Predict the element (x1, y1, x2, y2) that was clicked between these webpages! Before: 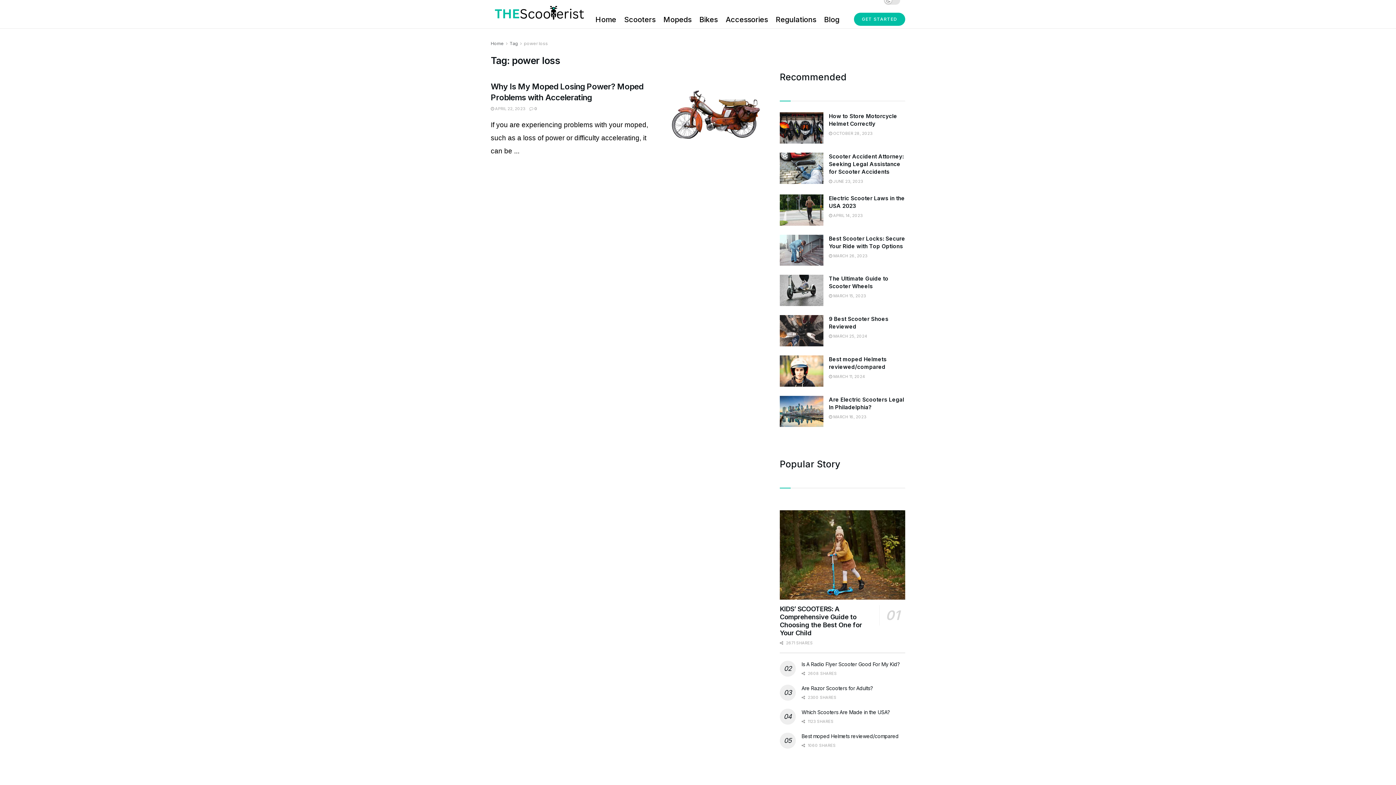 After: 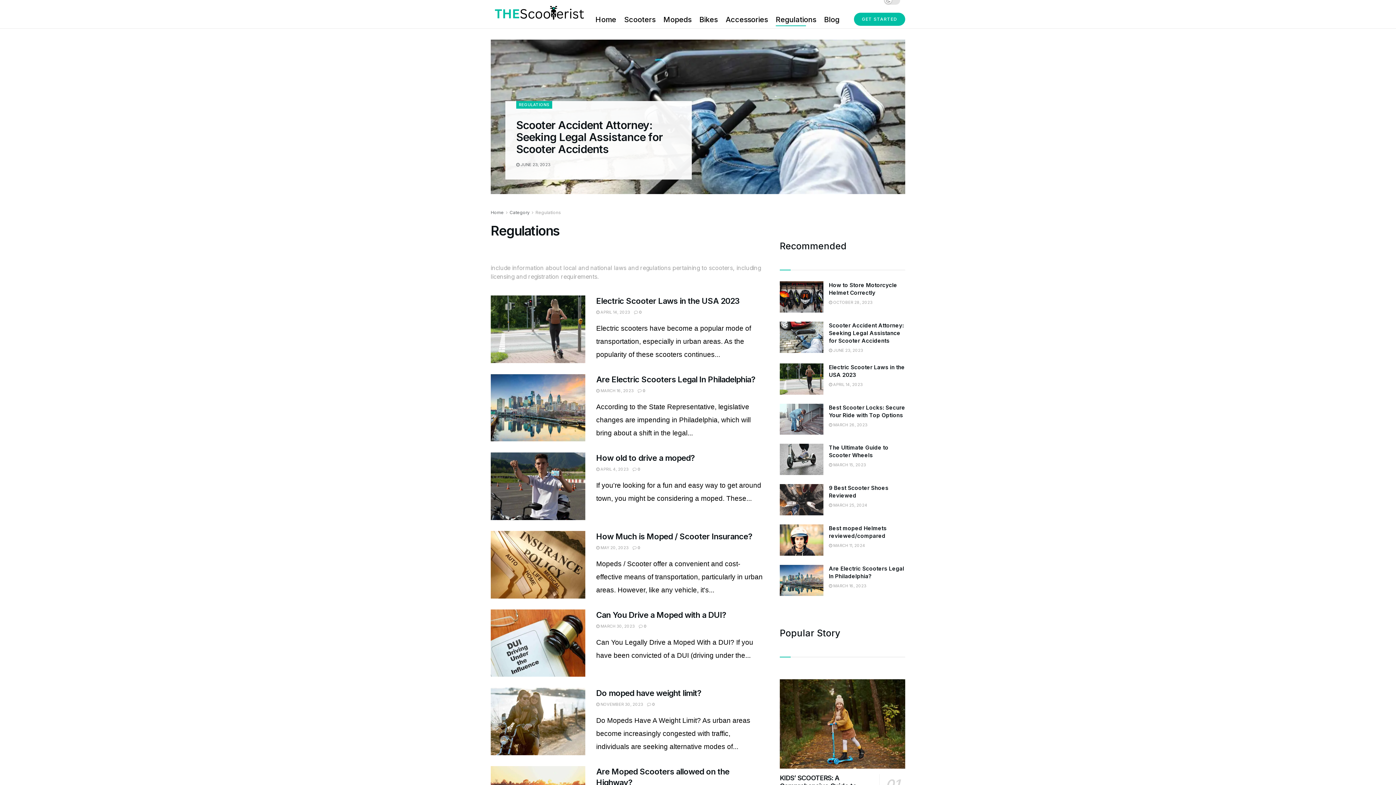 Action: bbox: (776, 13, 816, 26) label: Regulations